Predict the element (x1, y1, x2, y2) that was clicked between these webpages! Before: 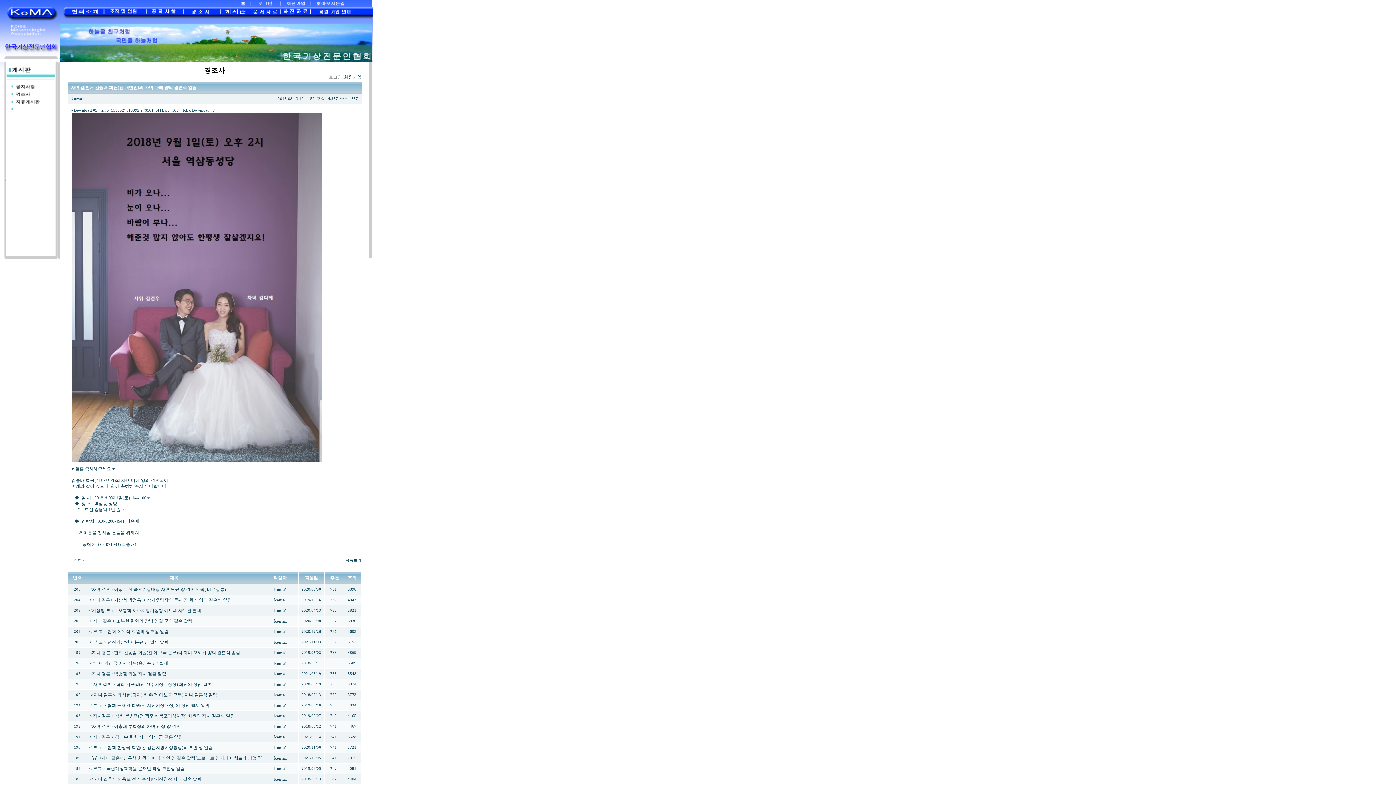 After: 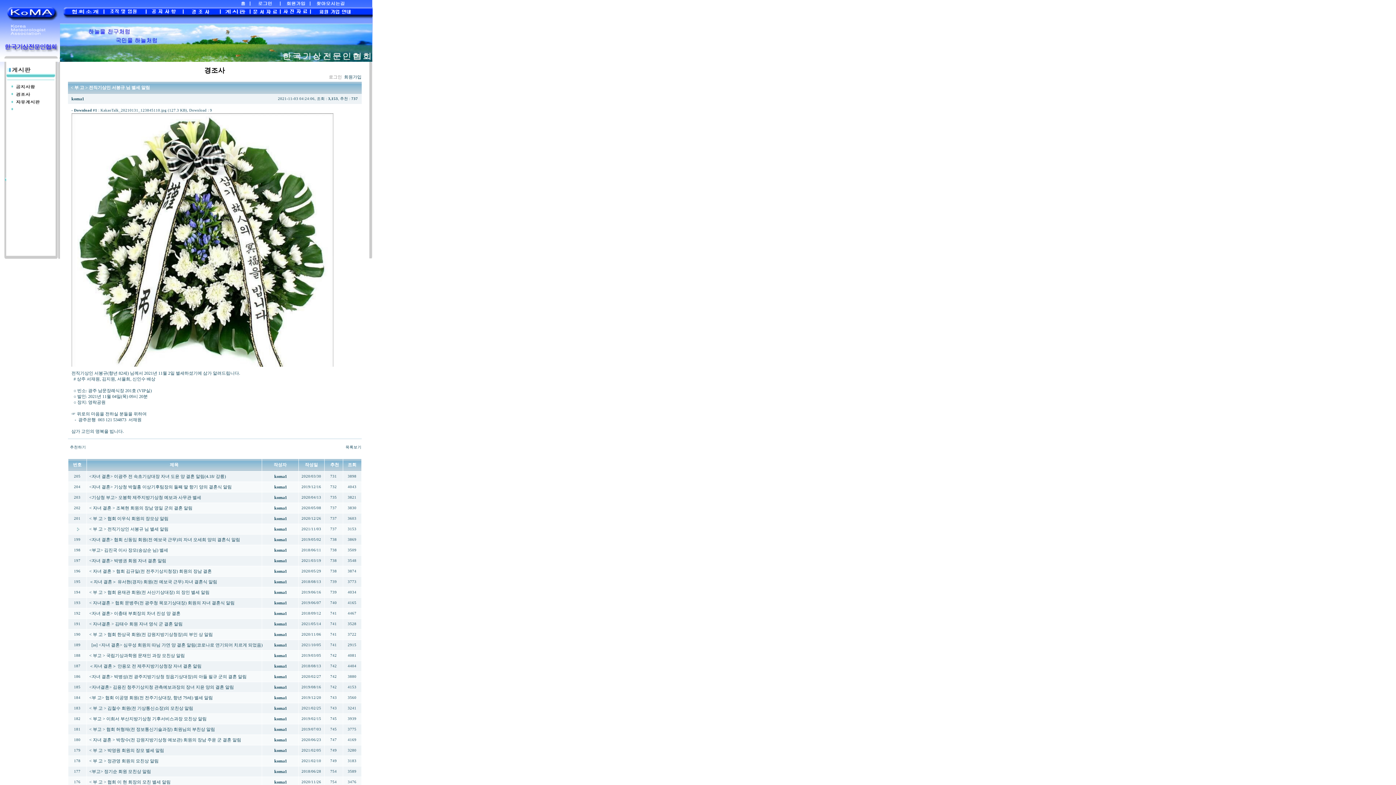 Action: bbox: (89, 640, 168, 645) label: < 부 고 > 전직기상인 서봉규 님 별세 알림